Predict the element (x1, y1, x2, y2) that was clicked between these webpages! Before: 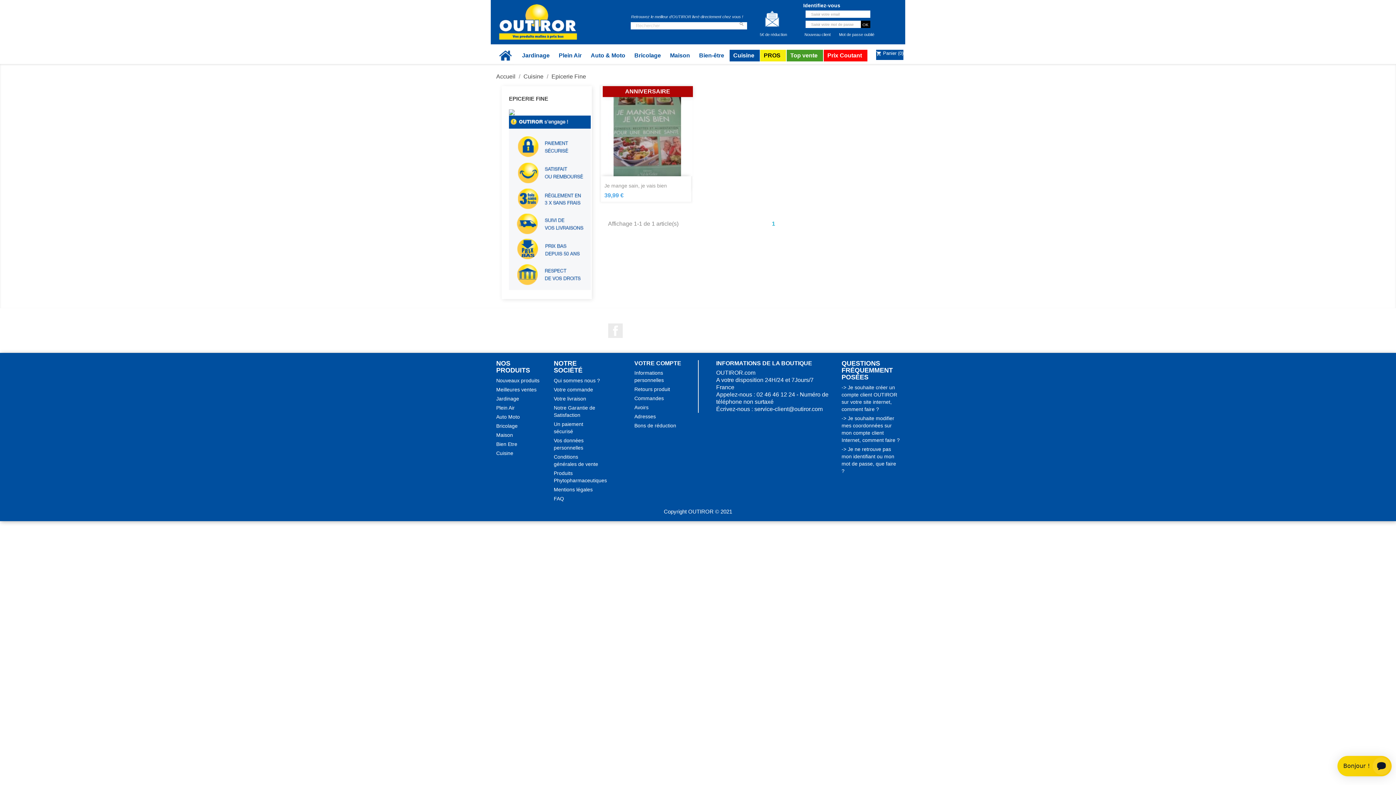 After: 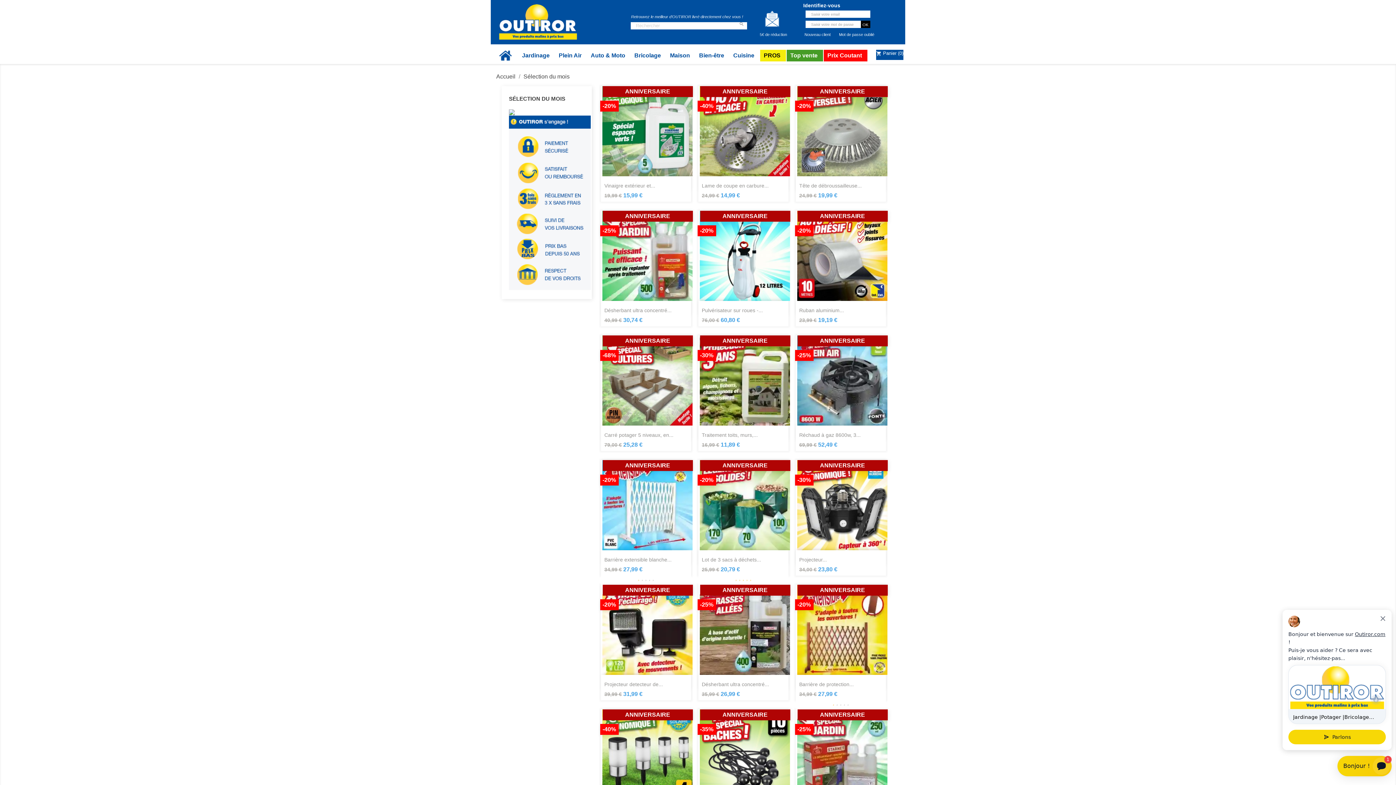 Action: bbox: (786, 49, 823, 61) label: Top vente